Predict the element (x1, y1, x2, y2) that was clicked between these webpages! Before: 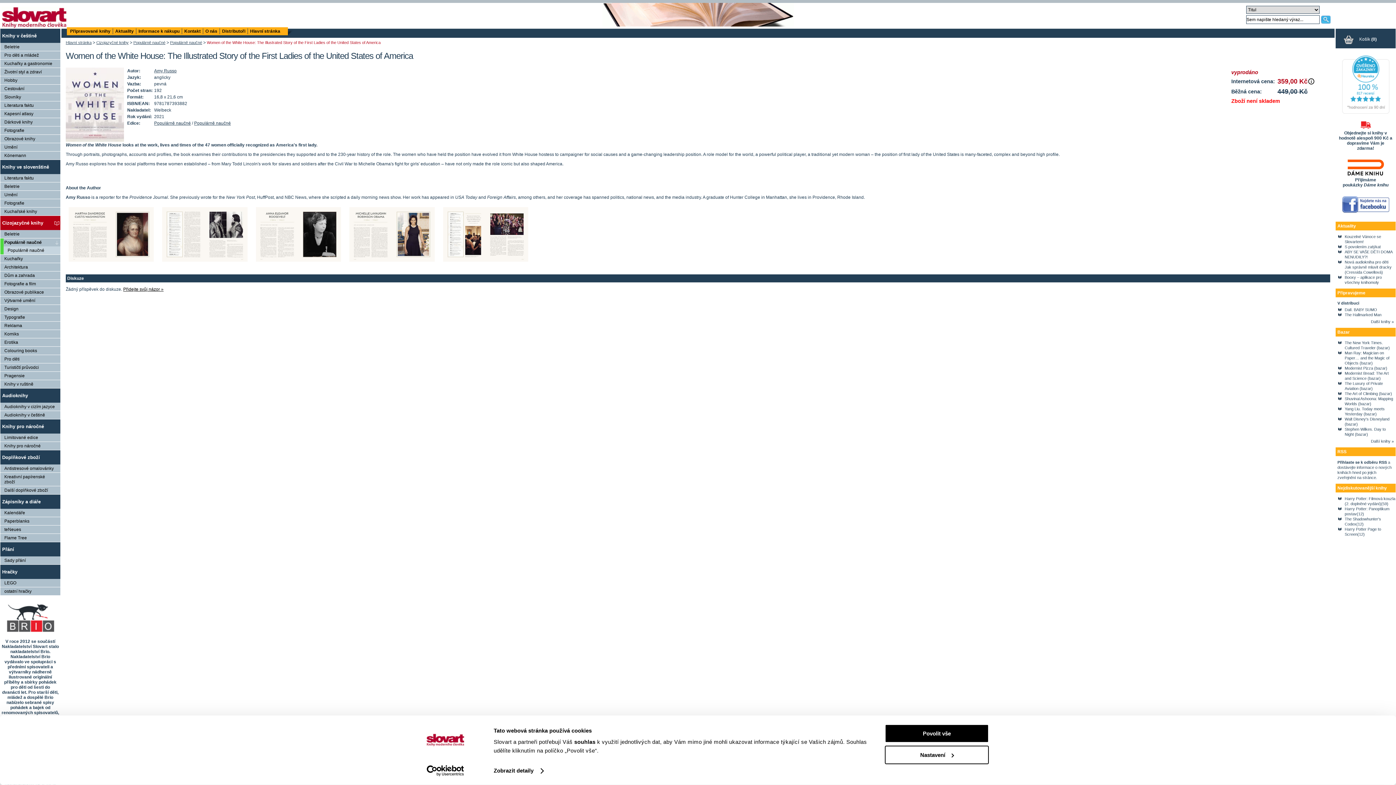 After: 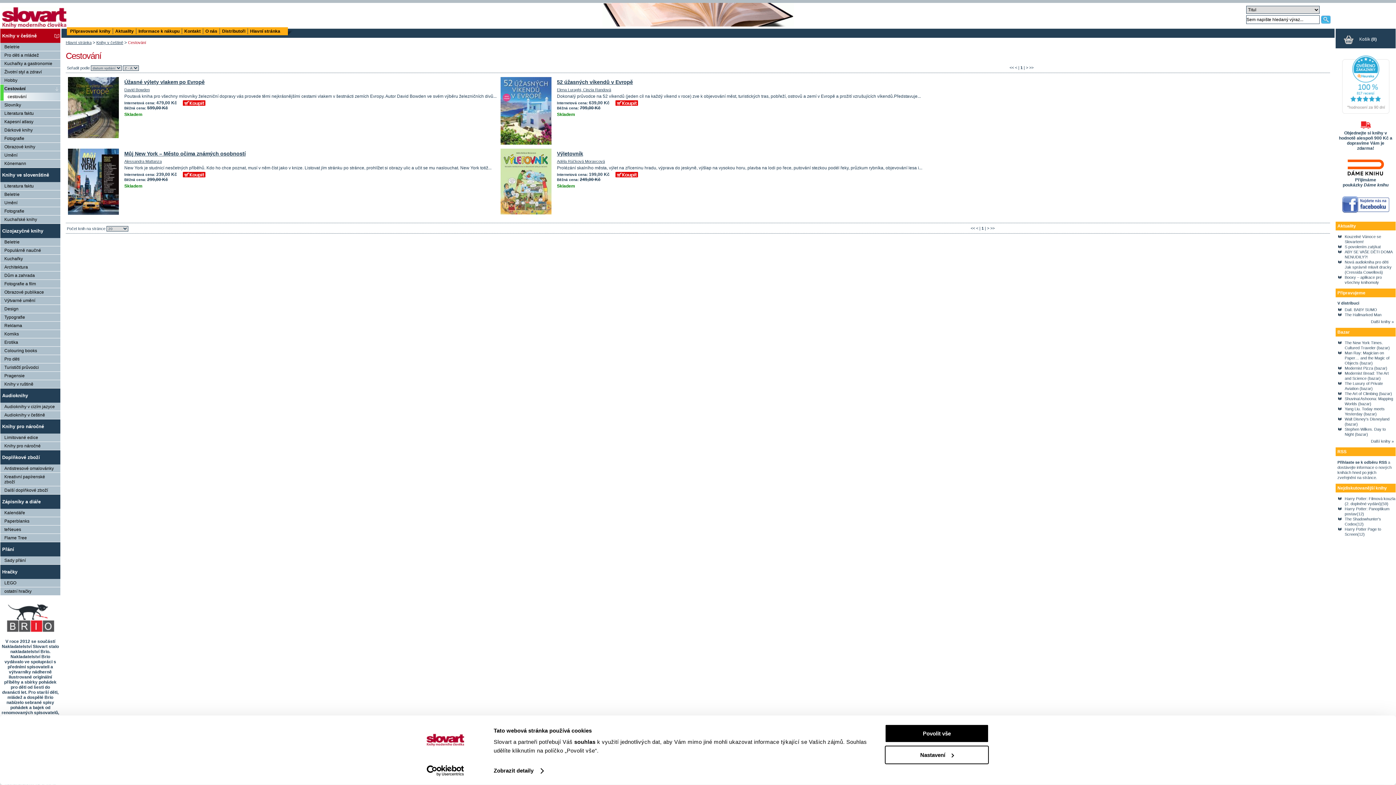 Action: label: Cestování bbox: (0, 84, 60, 92)